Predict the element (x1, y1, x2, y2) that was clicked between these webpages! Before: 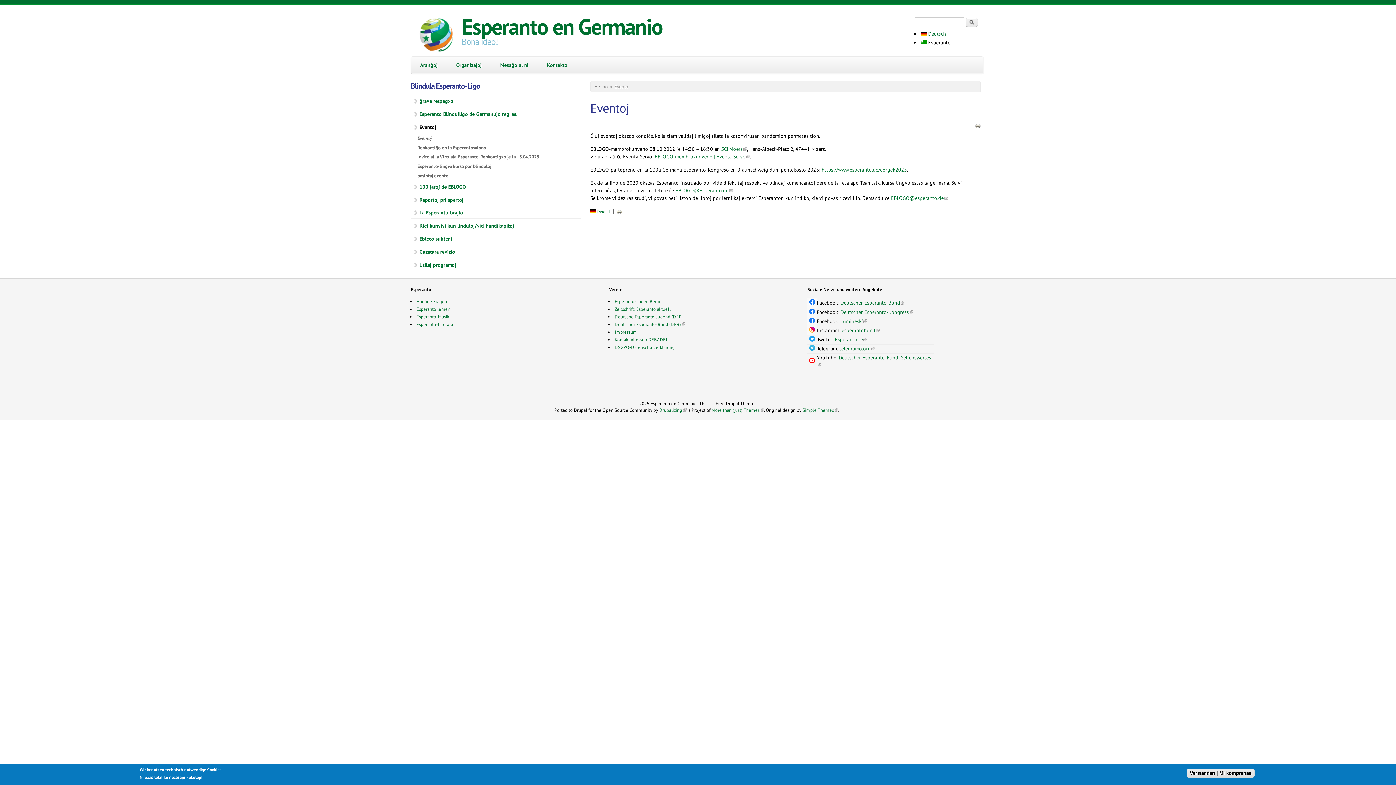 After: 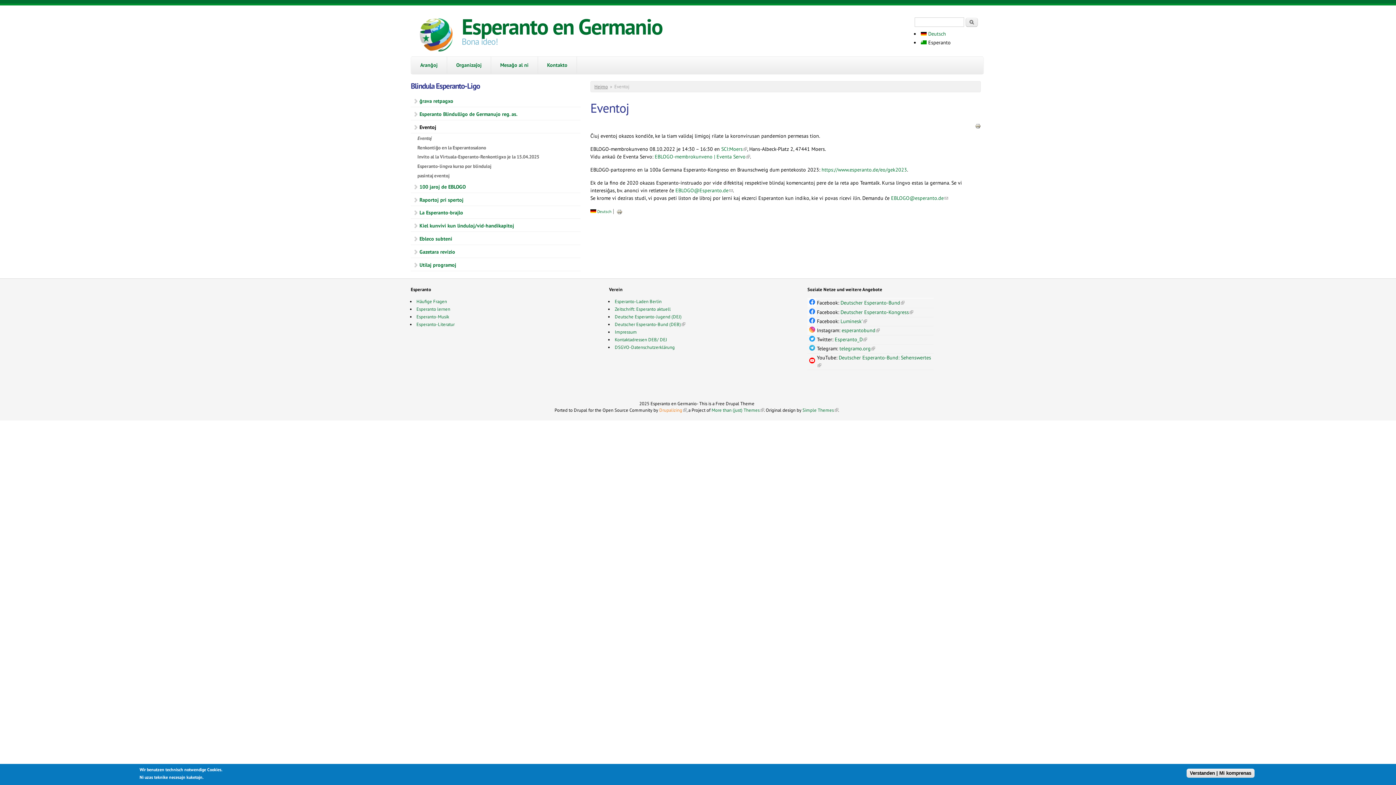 Action: label: Drupalizing
(link is external) bbox: (659, 407, 686, 412)